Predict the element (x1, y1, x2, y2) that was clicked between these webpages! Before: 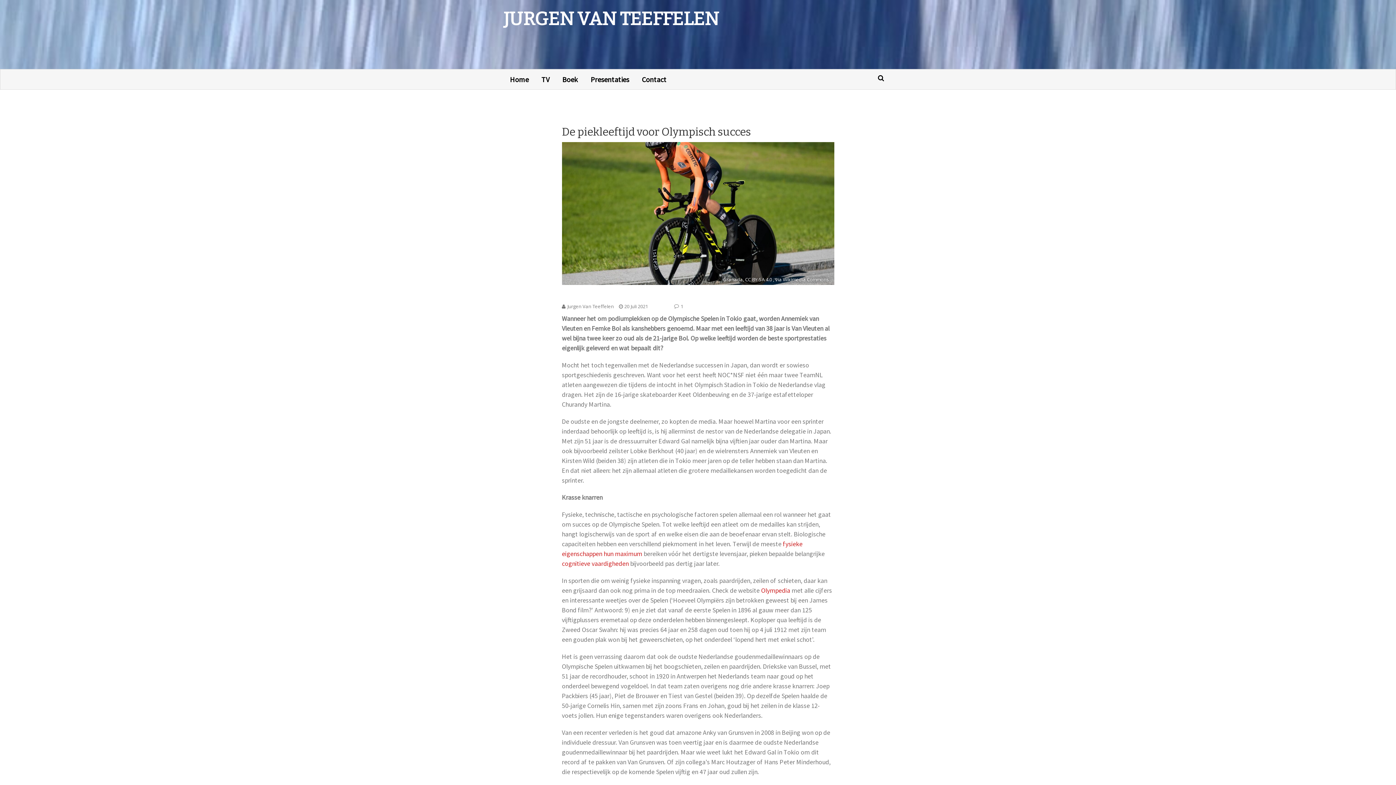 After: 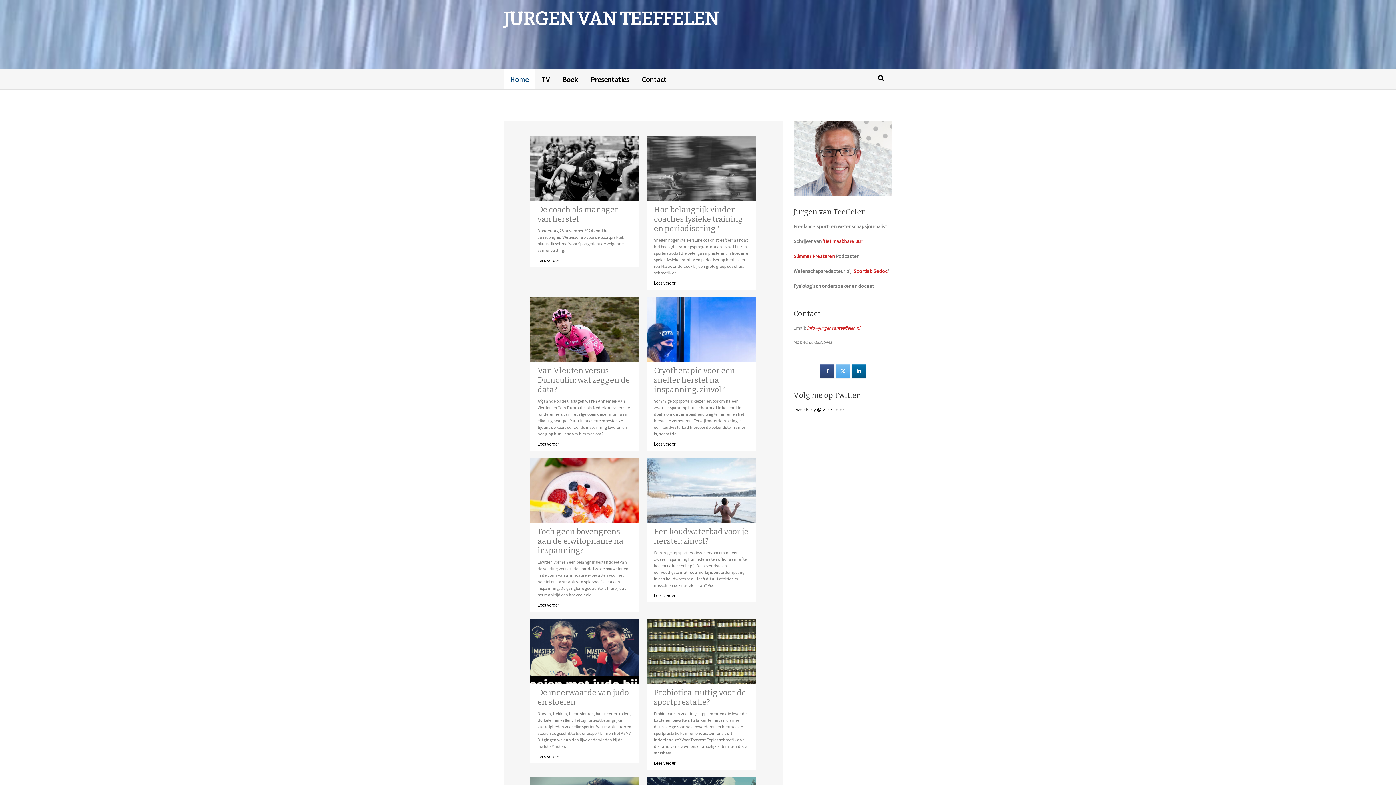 Action: label: Home bbox: (503, 69, 535, 89)